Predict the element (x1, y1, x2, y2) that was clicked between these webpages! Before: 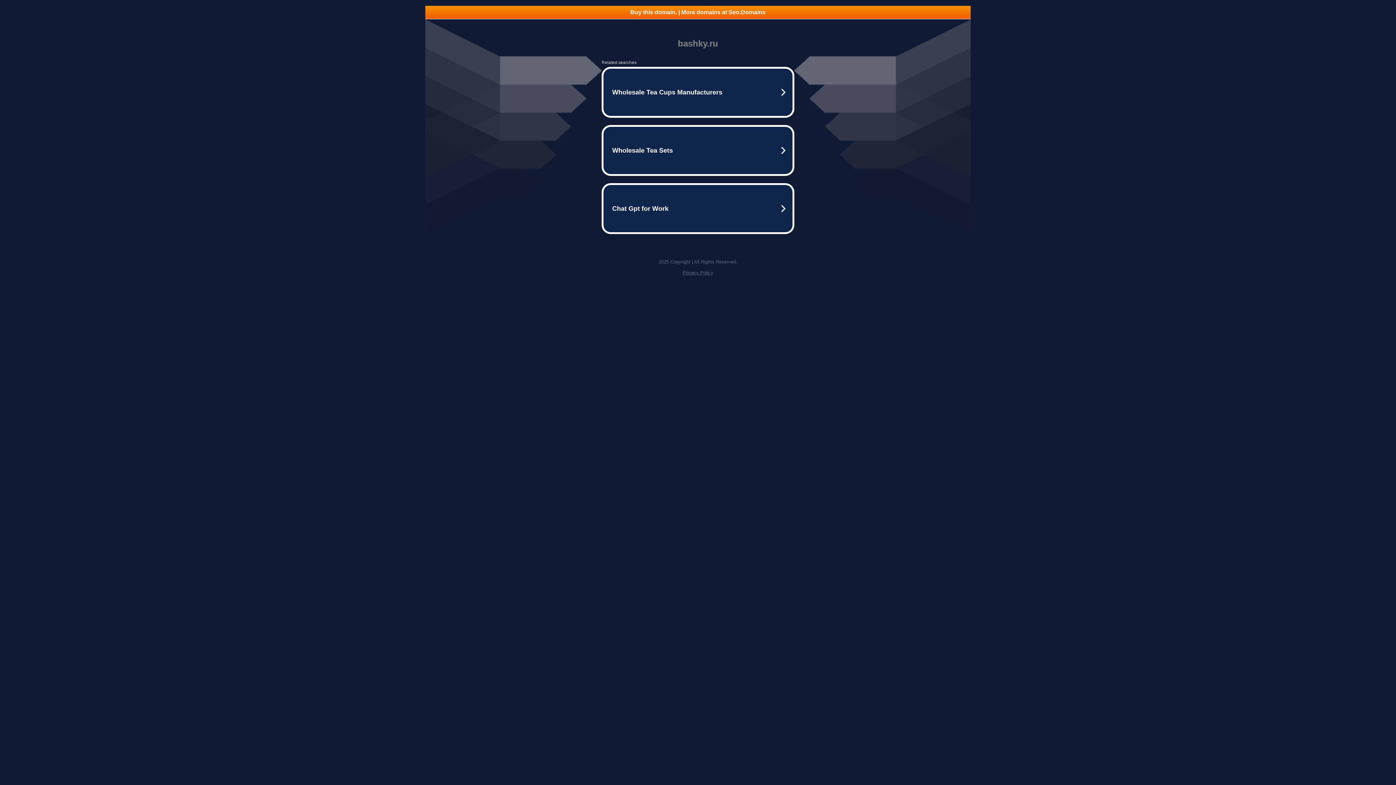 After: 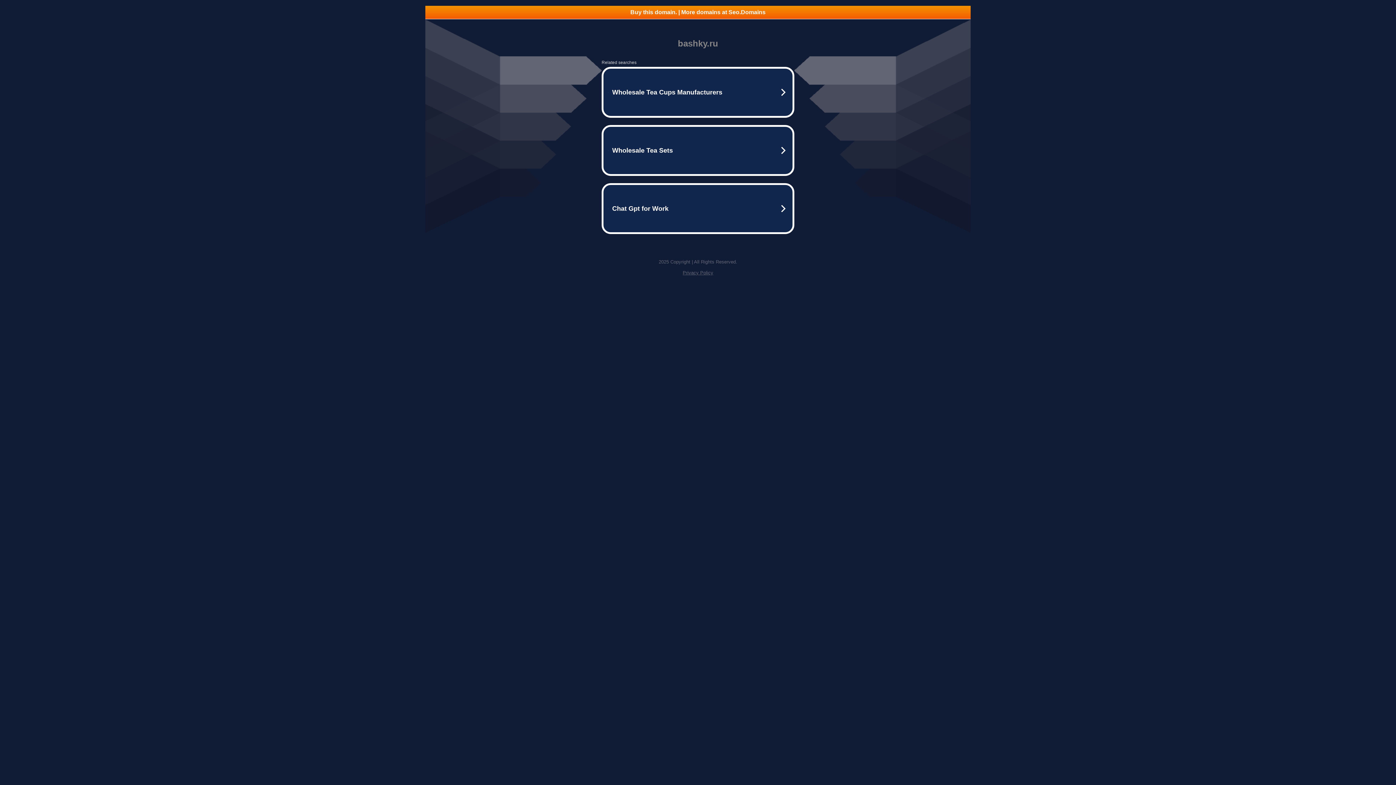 Action: bbox: (425, 5, 970, 18) label: Buy this domain. | More domains at Seo.Domains